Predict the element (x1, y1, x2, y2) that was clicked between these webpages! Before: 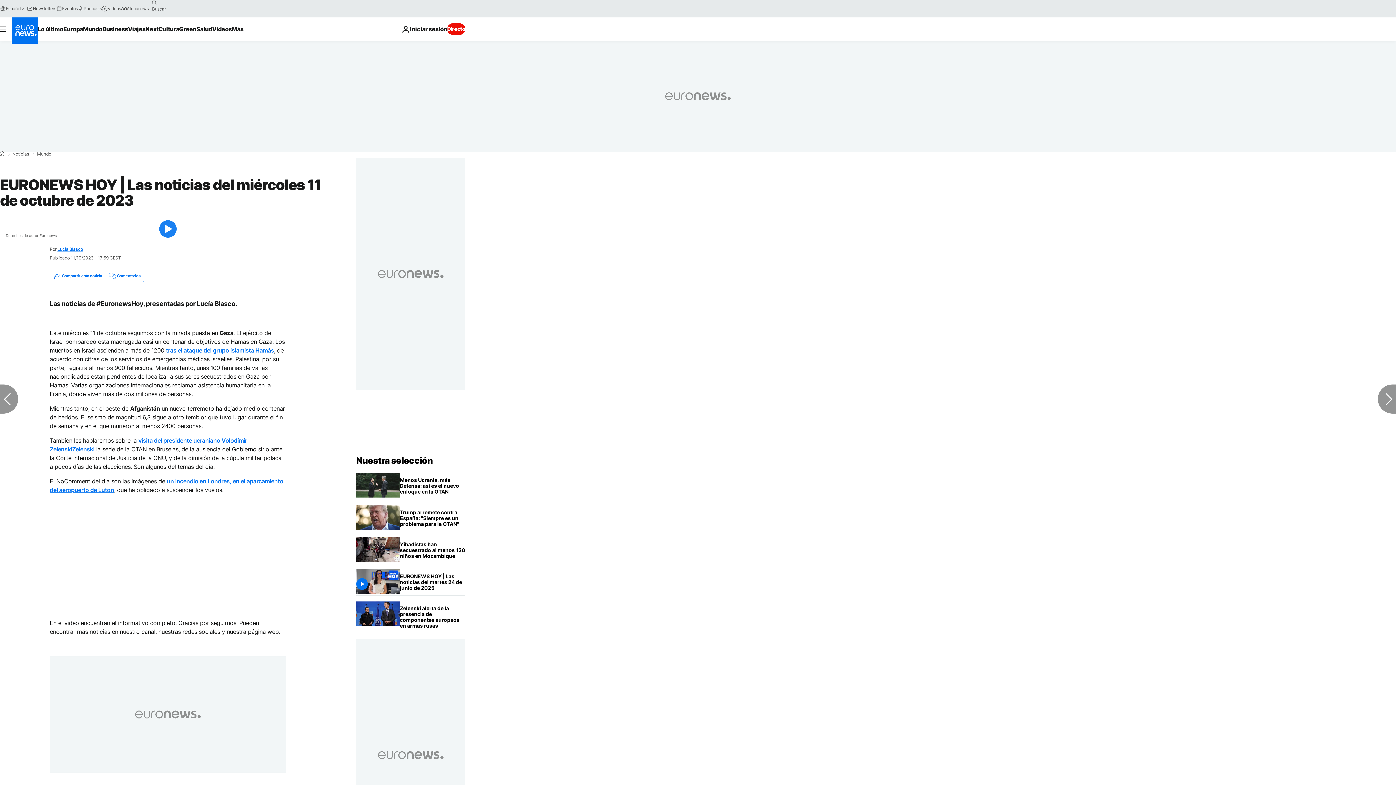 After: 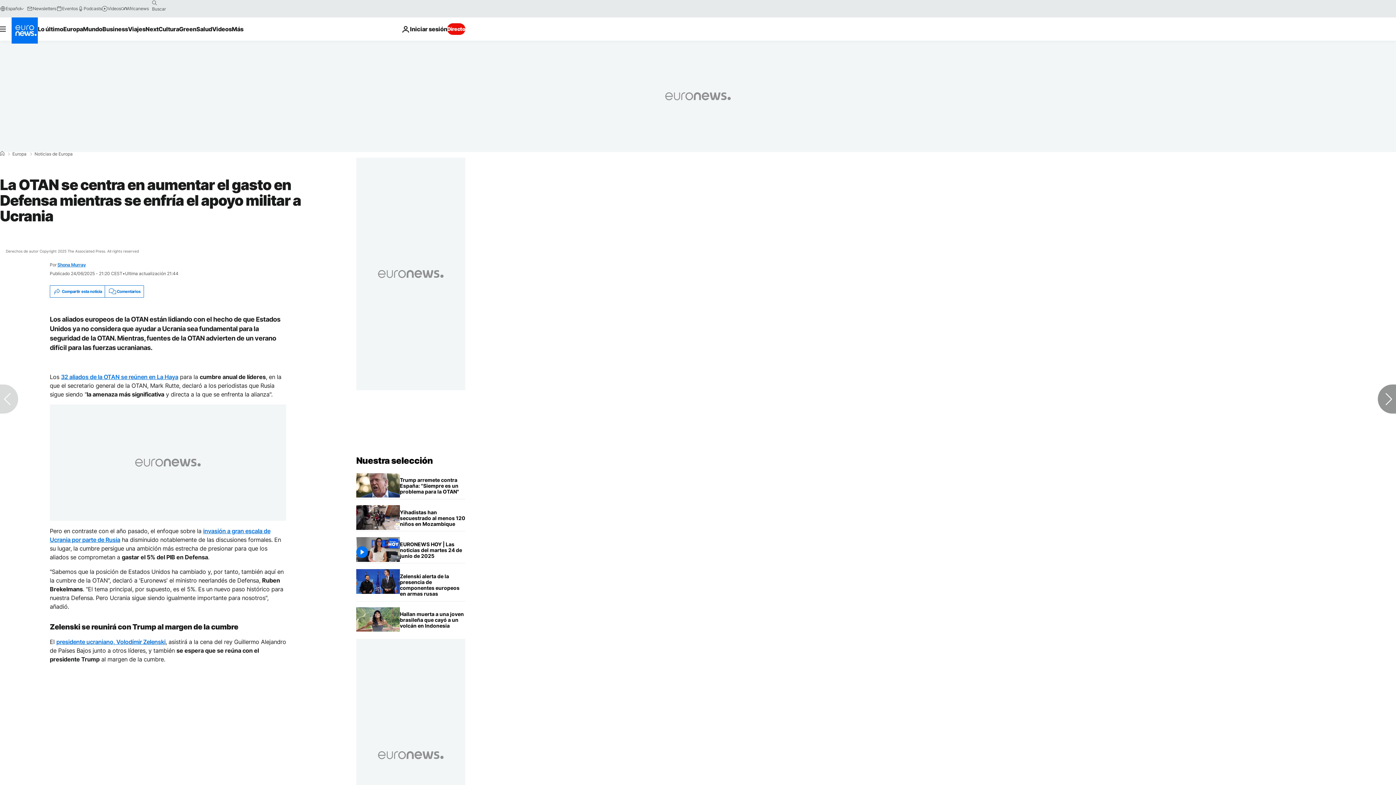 Action: label: La OTAN se centra en aumentar el gasto en Defensa mientras se enfría el apoyo militar a Ucrania bbox: (400, 473, 465, 499)